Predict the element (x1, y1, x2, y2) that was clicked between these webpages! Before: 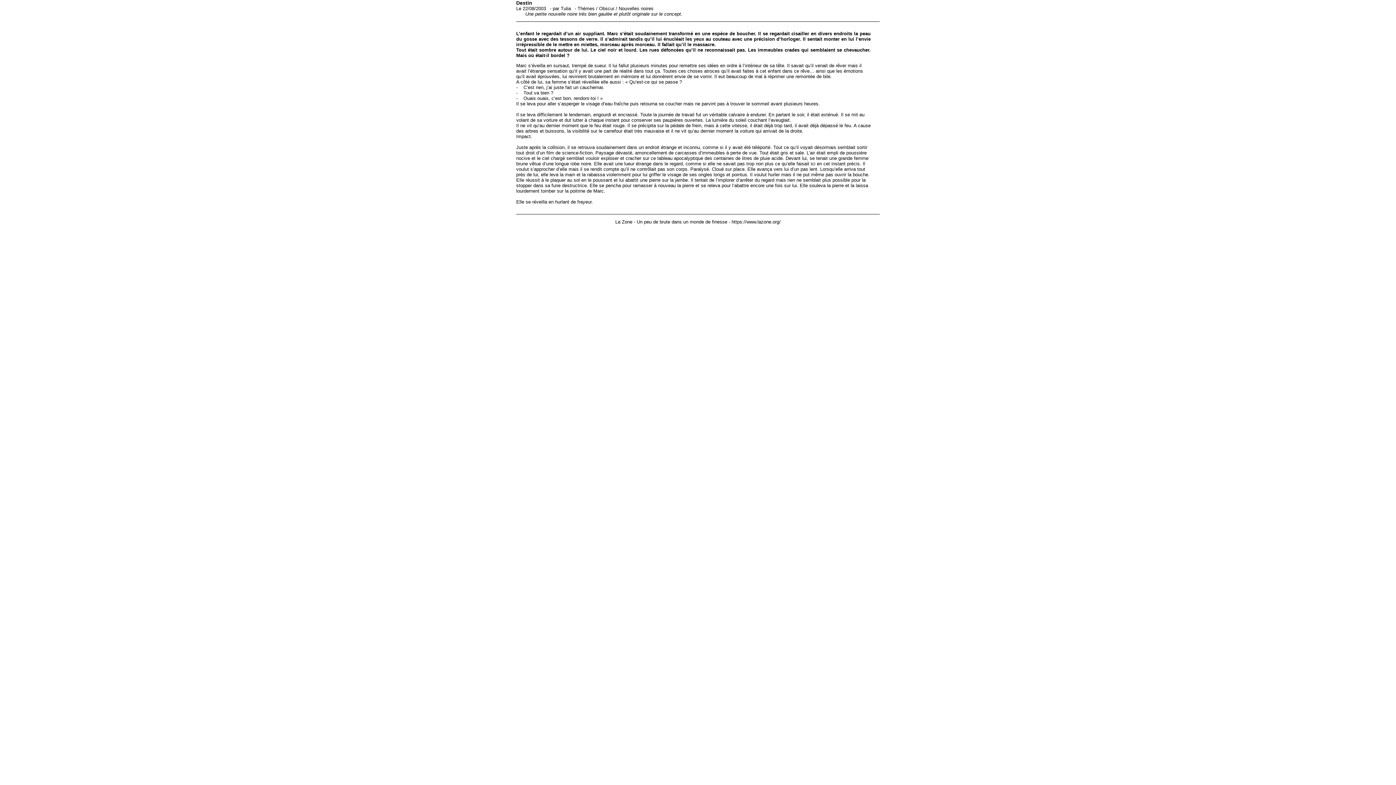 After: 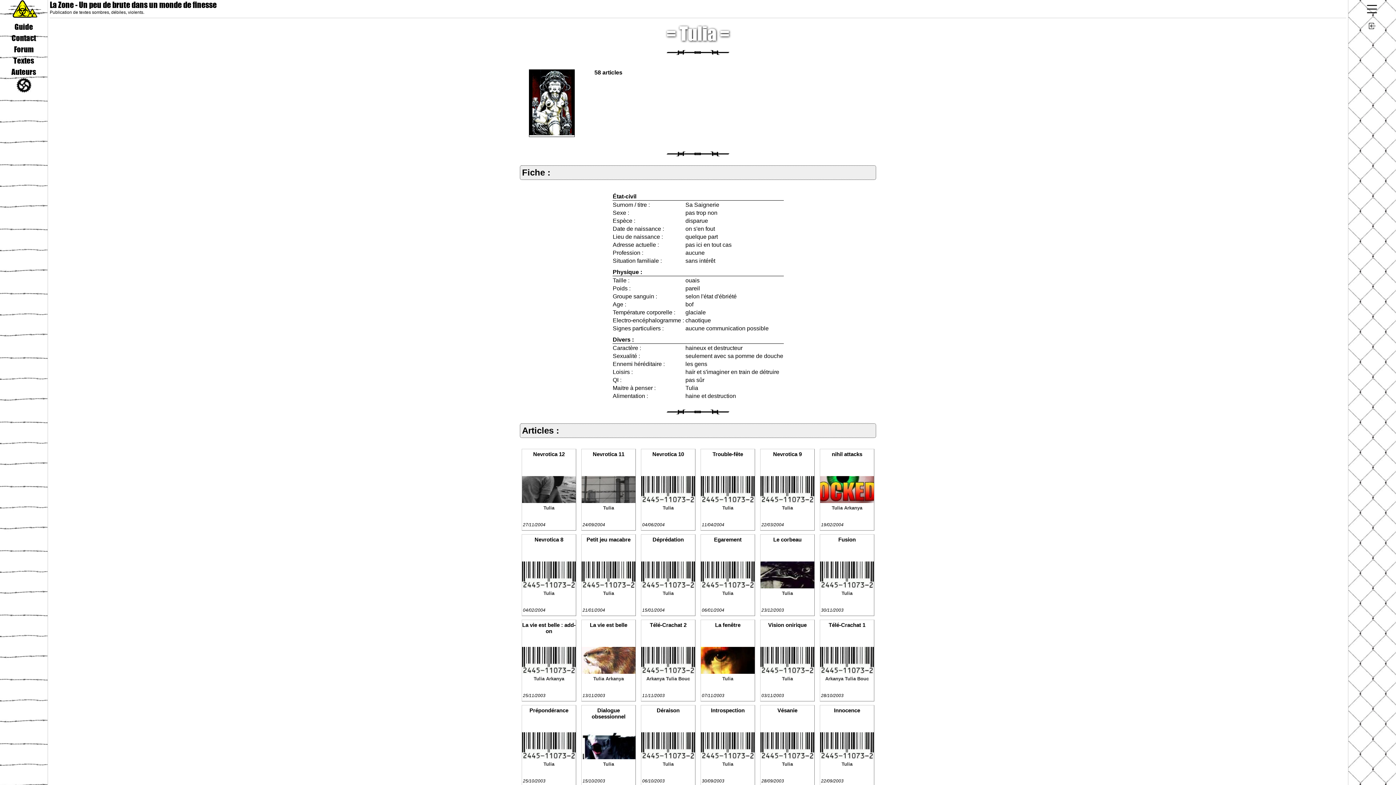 Action: bbox: (560, 5, 571, 11) label: Tulia